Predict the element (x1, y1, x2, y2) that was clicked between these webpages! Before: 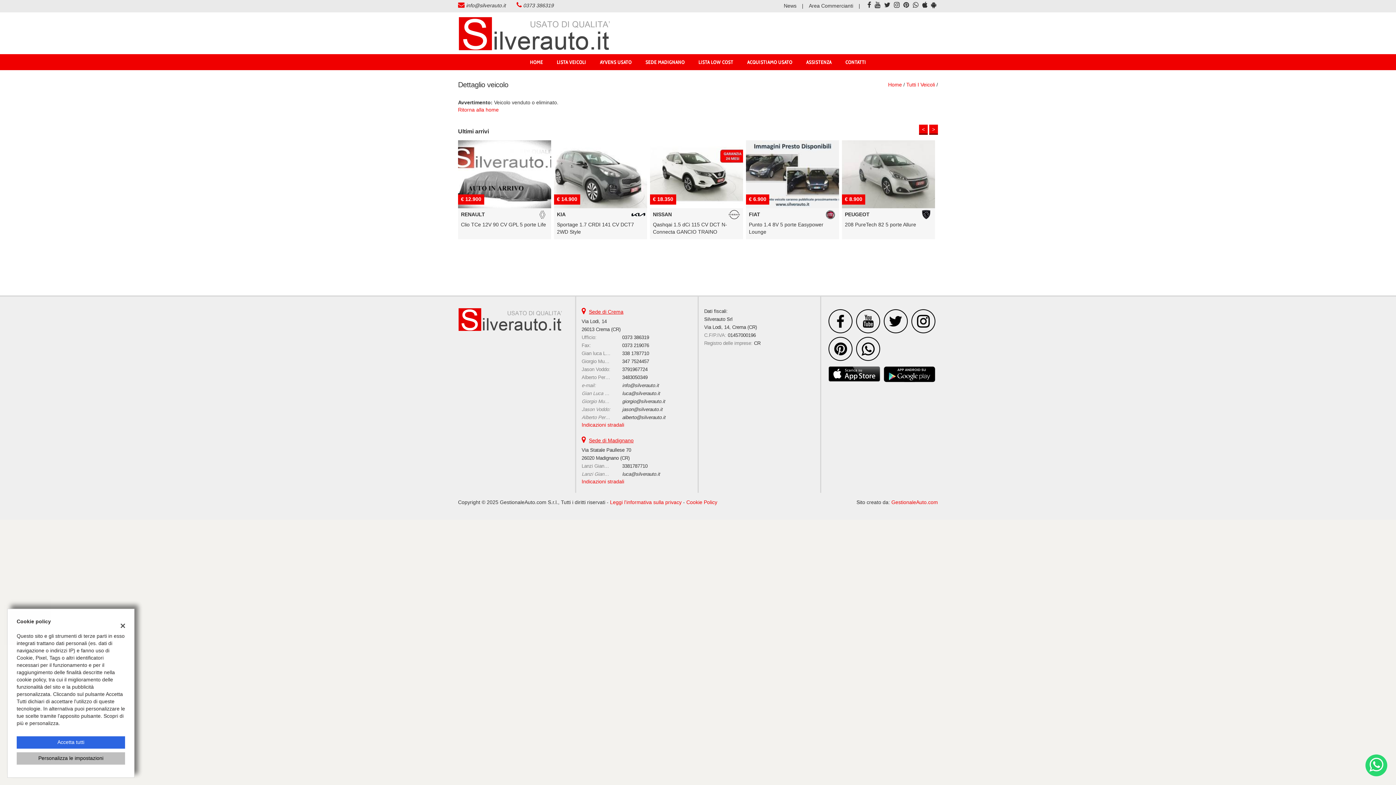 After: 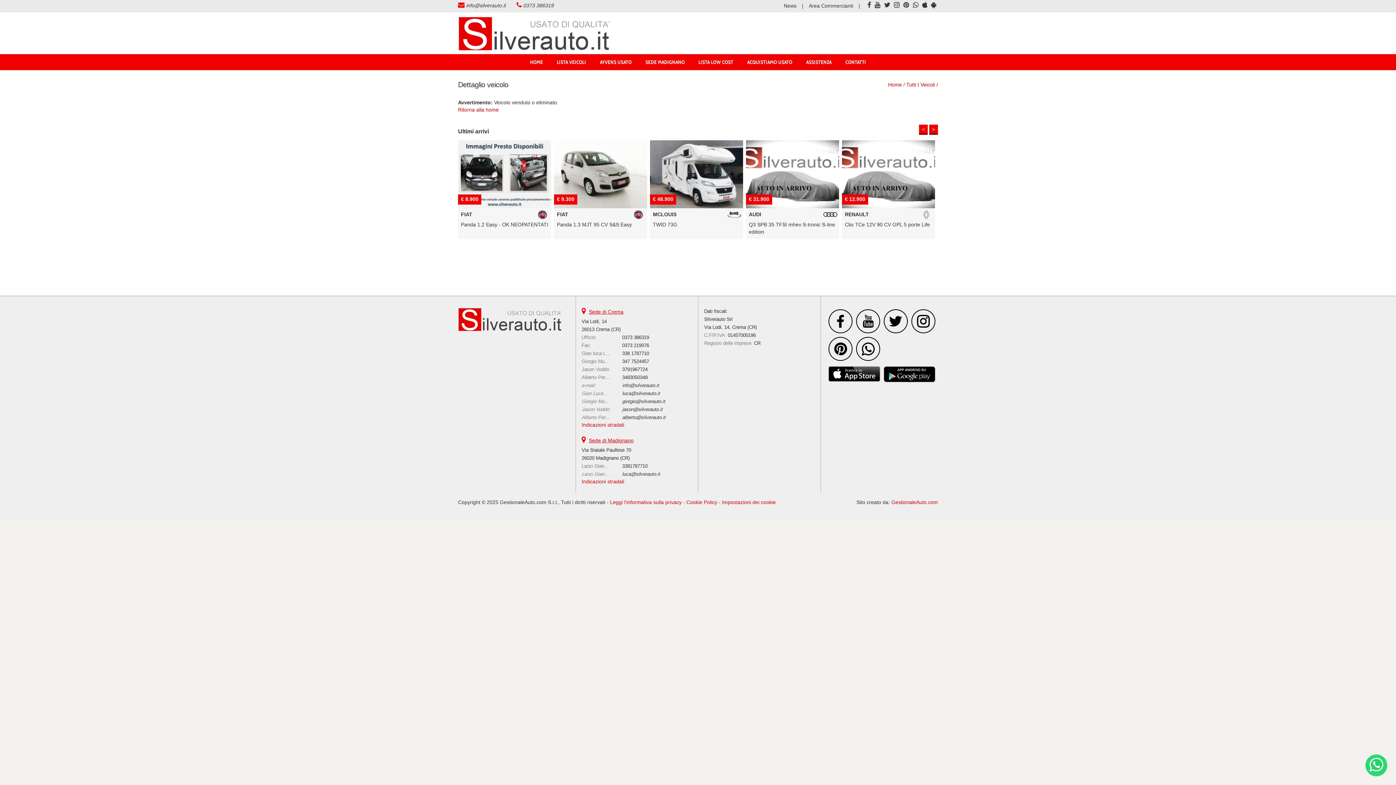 Action: bbox: (120, 618, 125, 632)